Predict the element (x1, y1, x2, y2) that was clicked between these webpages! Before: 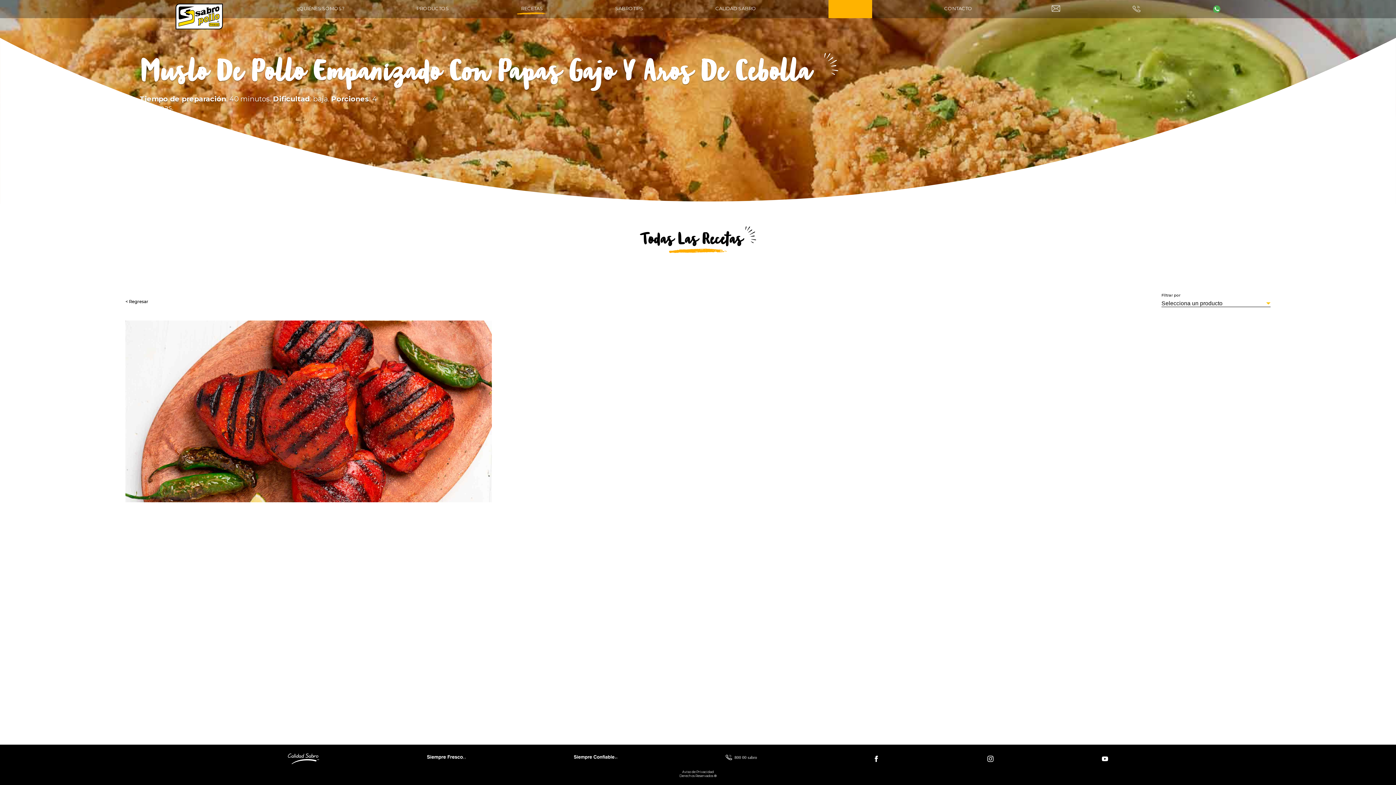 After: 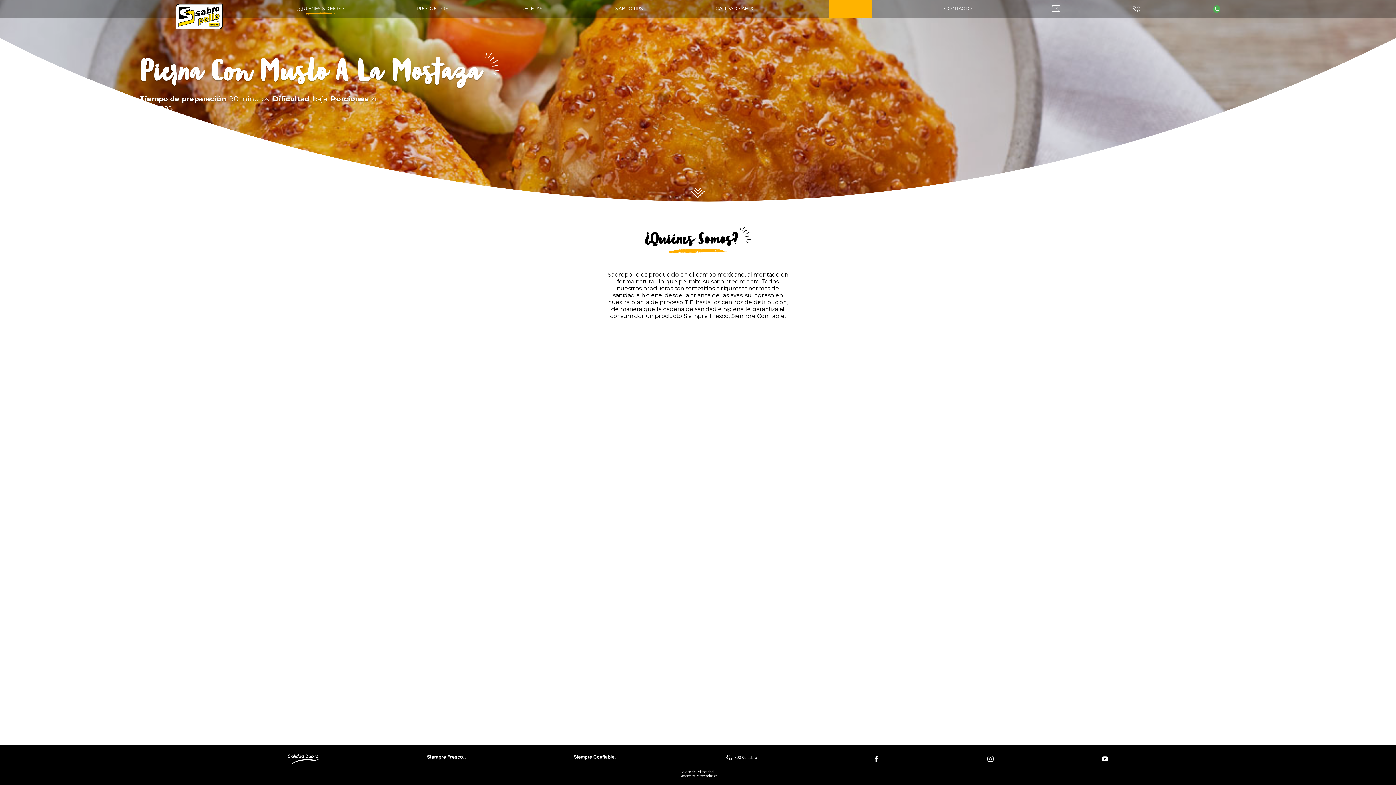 Action: bbox: (175, 0, 223, 18)